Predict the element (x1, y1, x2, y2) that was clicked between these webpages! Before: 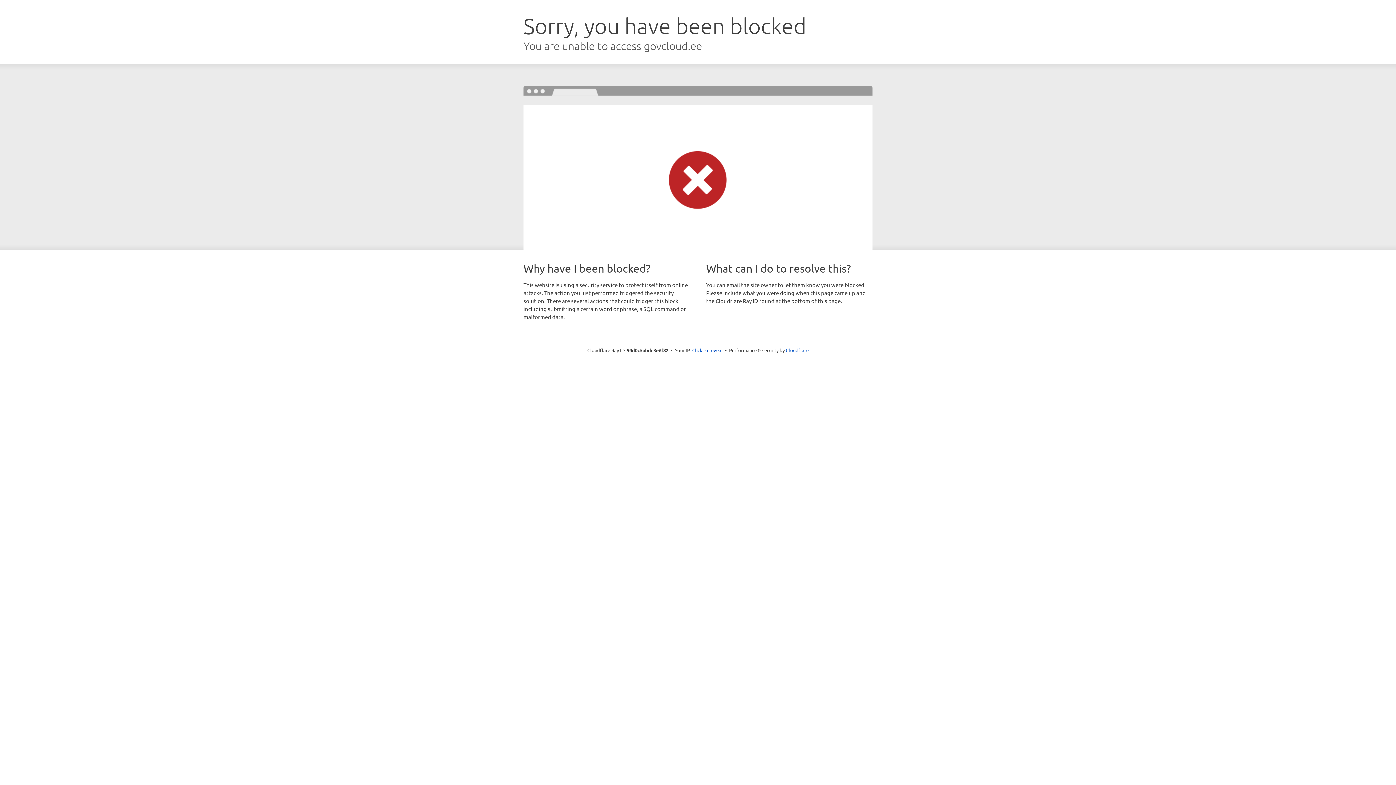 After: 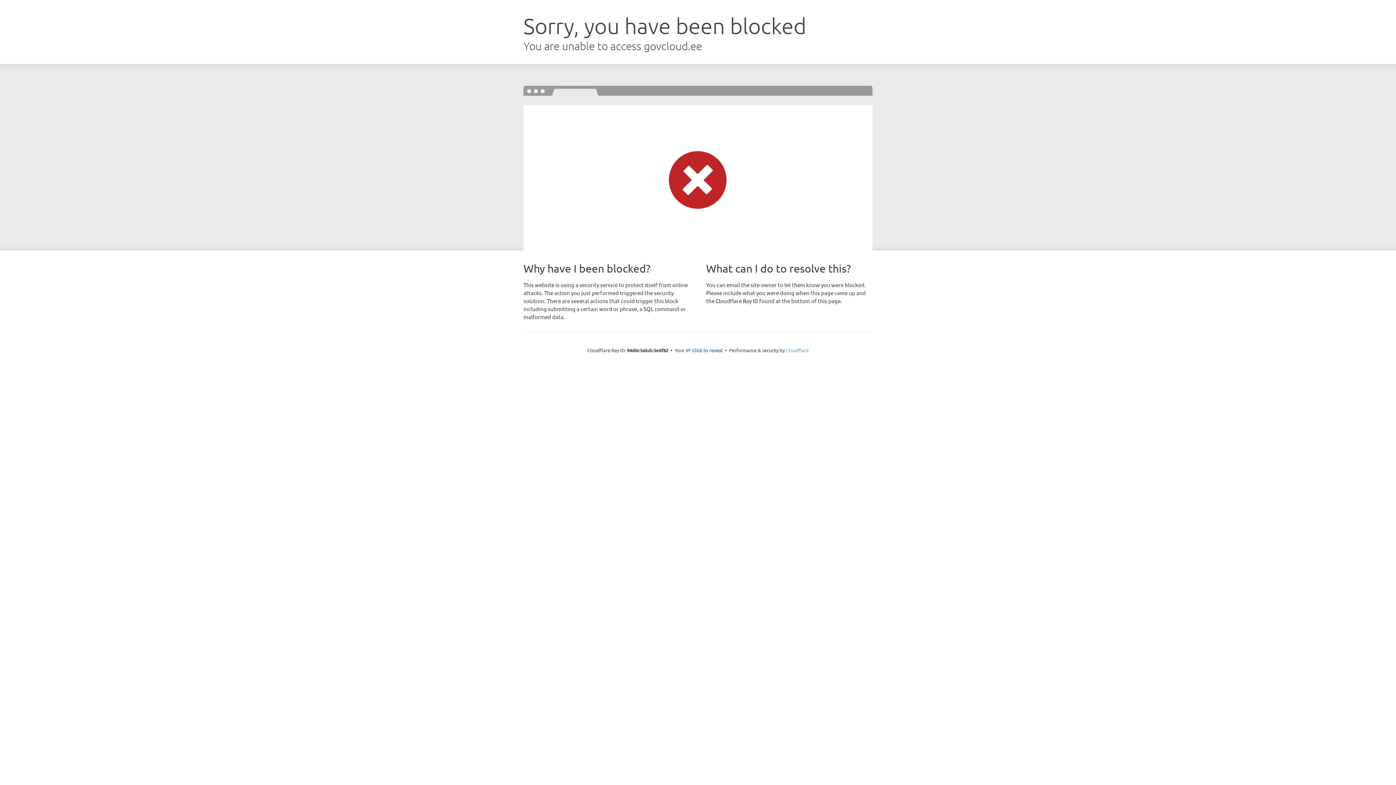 Action: bbox: (786, 347, 808, 353) label: Cloudflare